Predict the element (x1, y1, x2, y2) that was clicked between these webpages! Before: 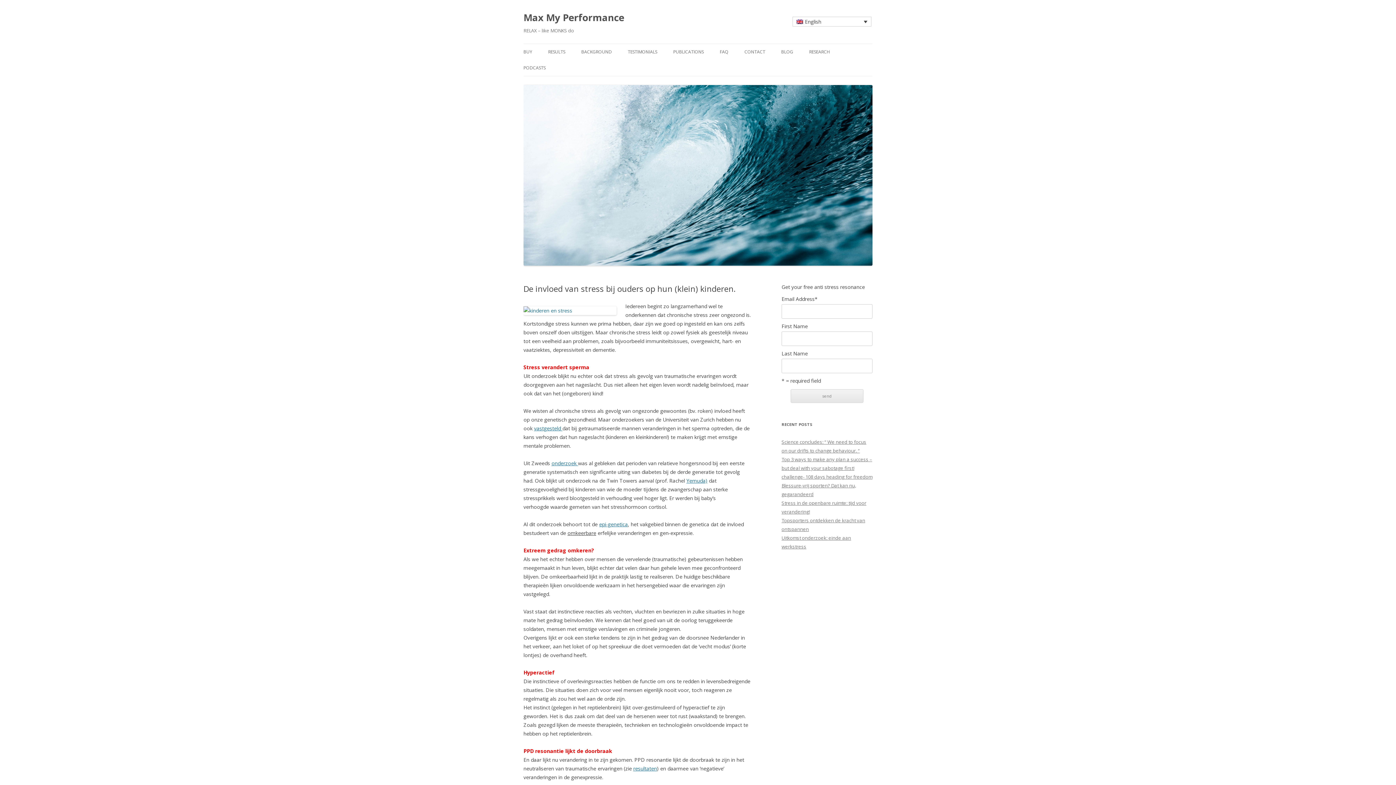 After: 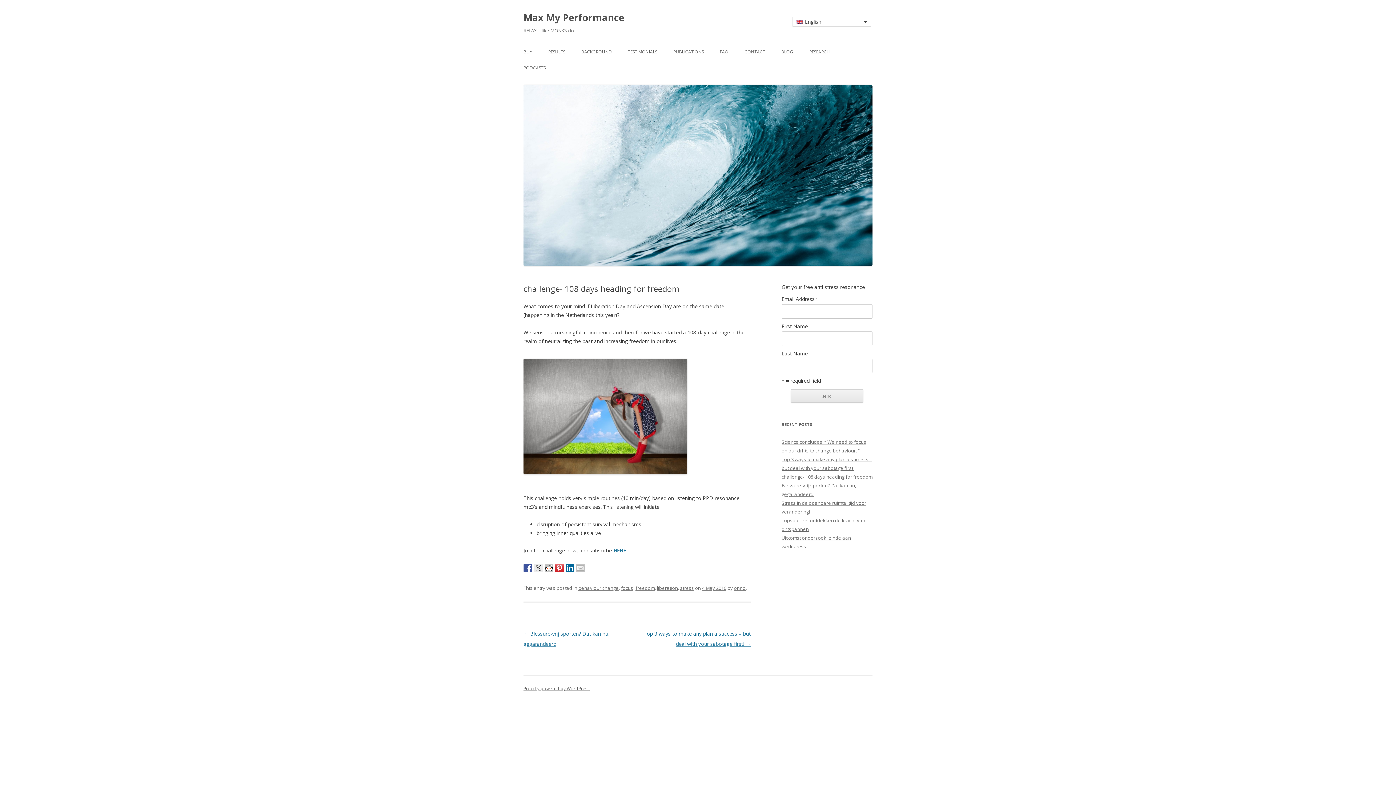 Action: bbox: (781, 473, 872, 480) label: challenge- 108 days heading for freedom